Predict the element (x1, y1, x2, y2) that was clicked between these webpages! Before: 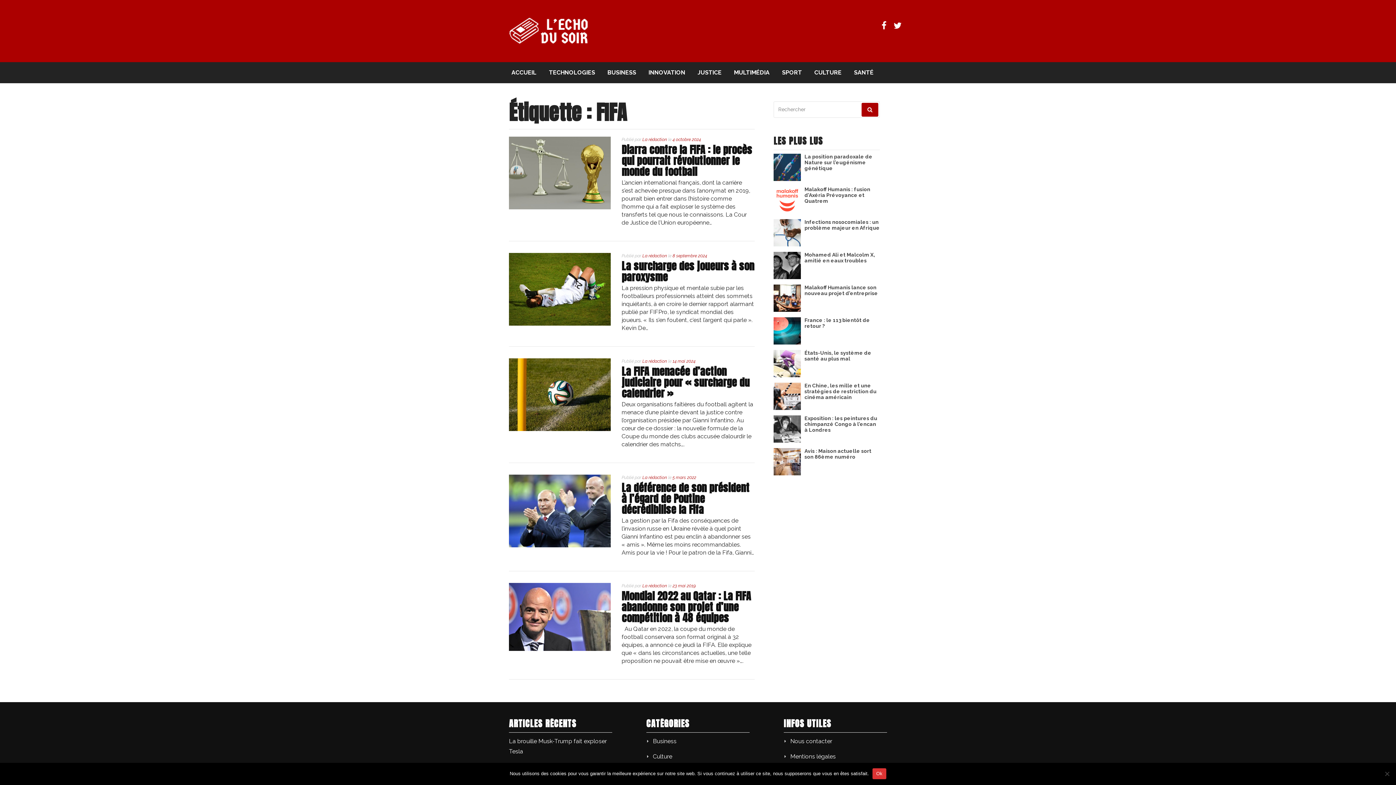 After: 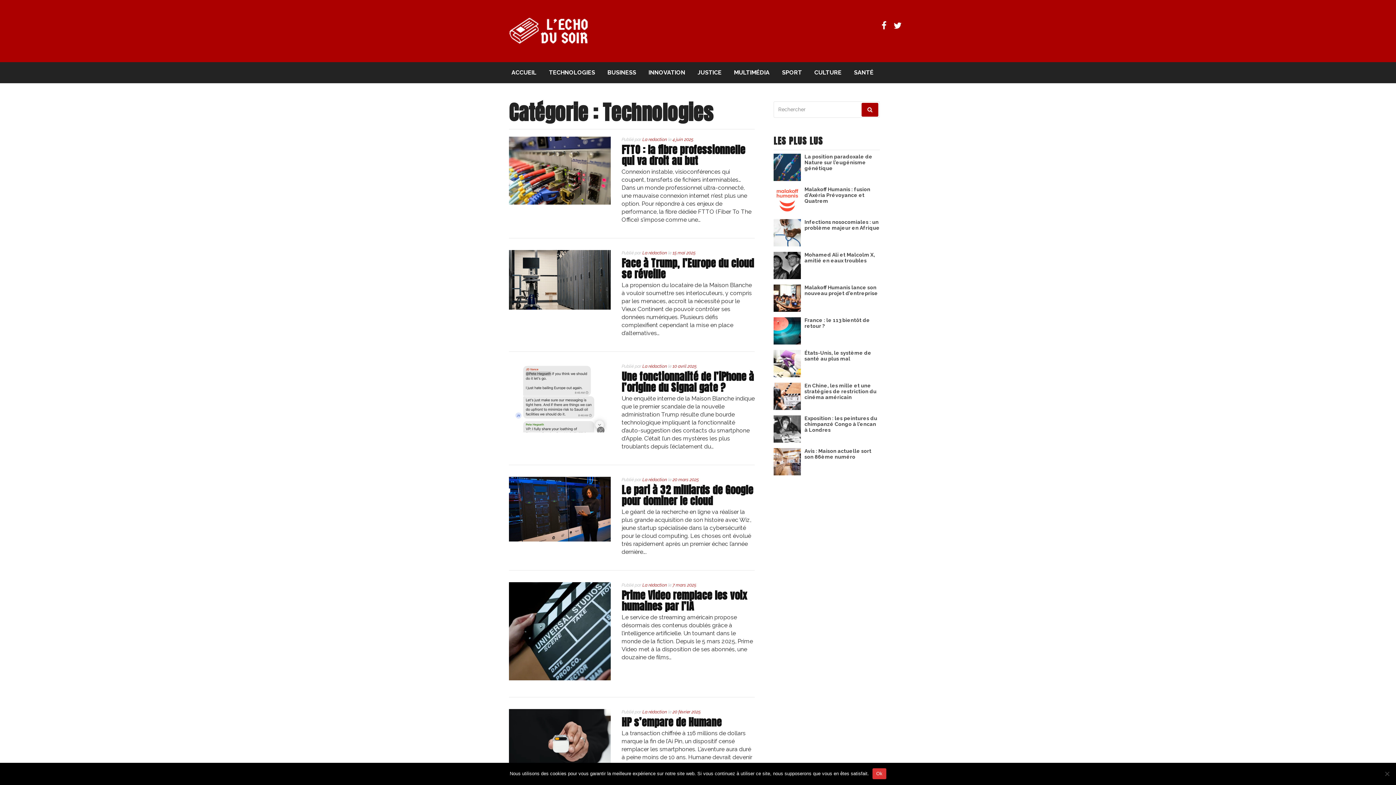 Action: bbox: (549, 62, 595, 83) label: TECHNOLOGIES